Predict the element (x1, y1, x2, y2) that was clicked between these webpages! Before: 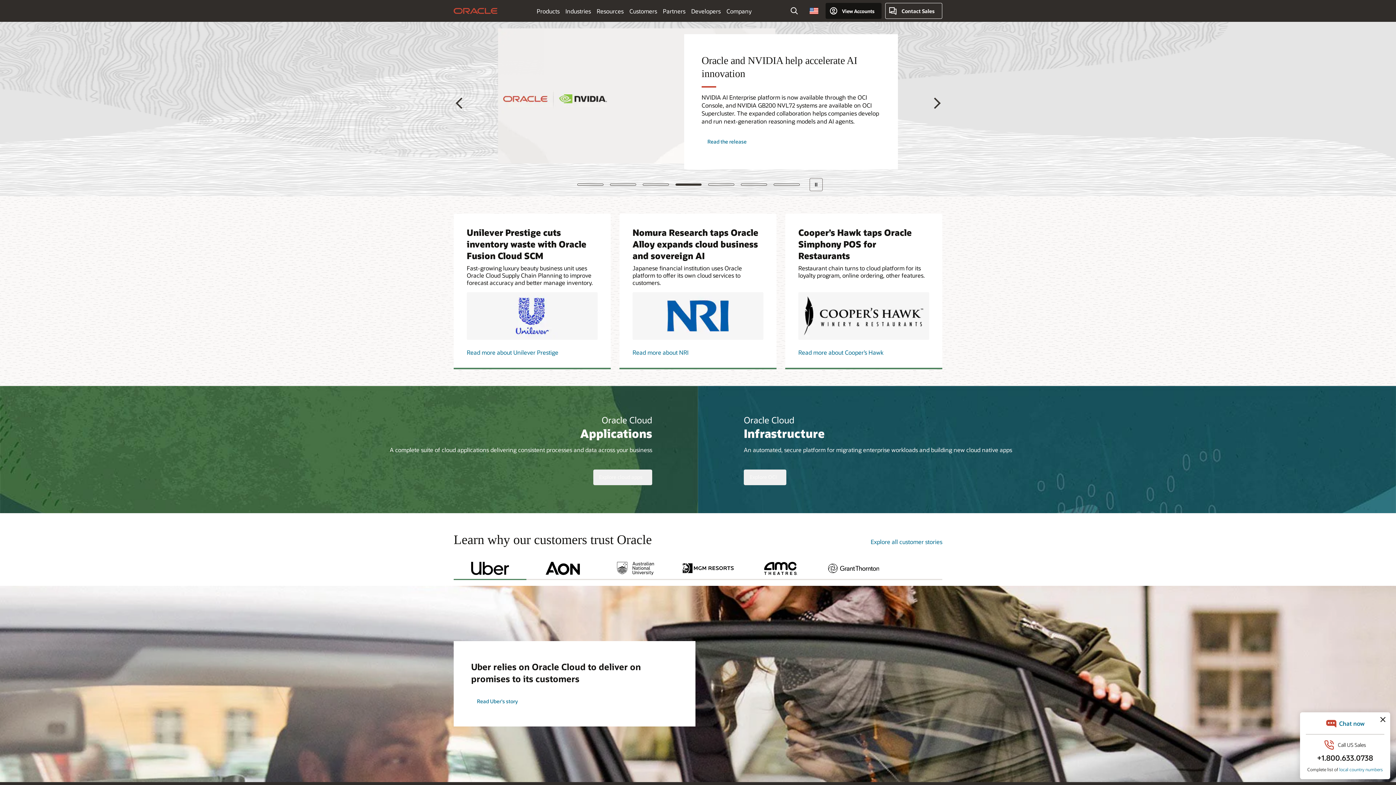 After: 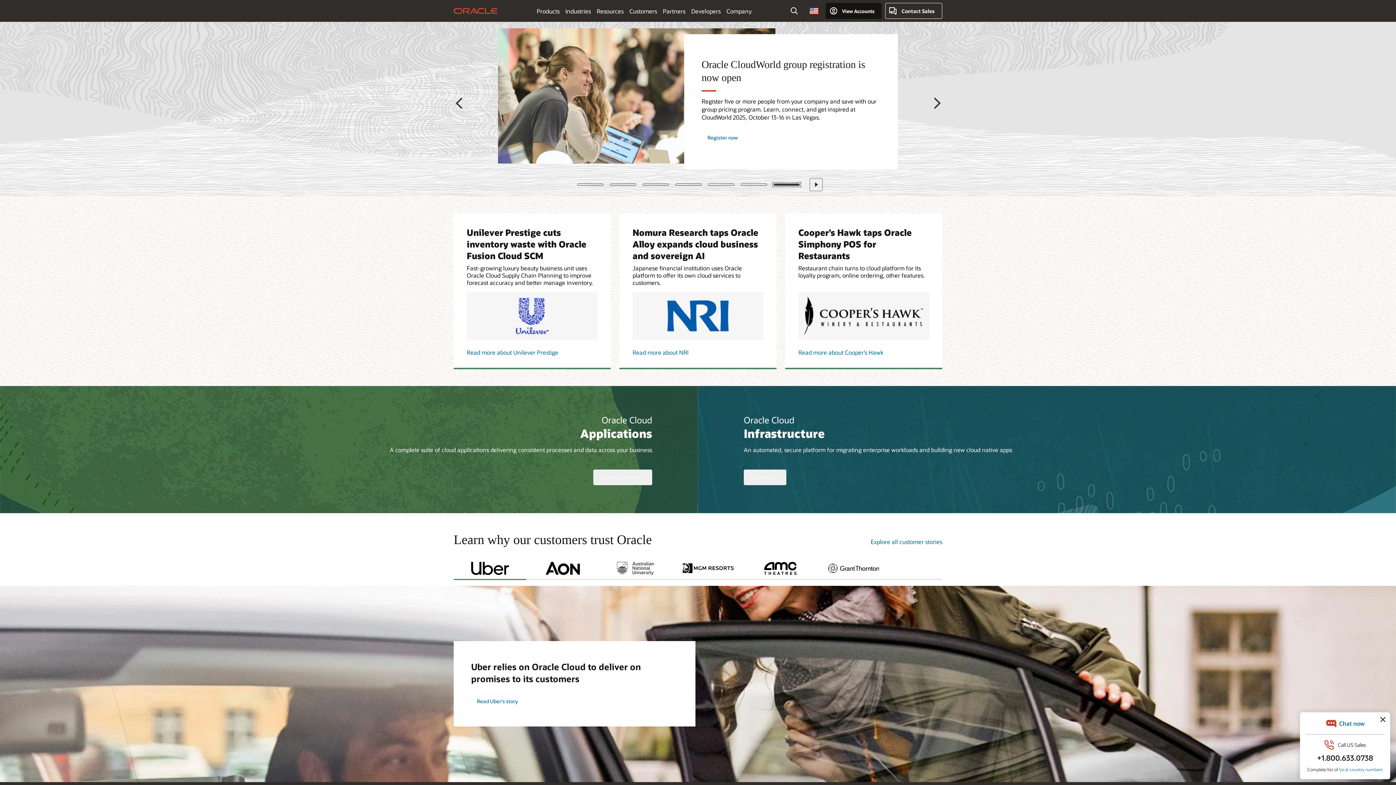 Action: bbox: (773, 183, 800, 185) label: Slide 7